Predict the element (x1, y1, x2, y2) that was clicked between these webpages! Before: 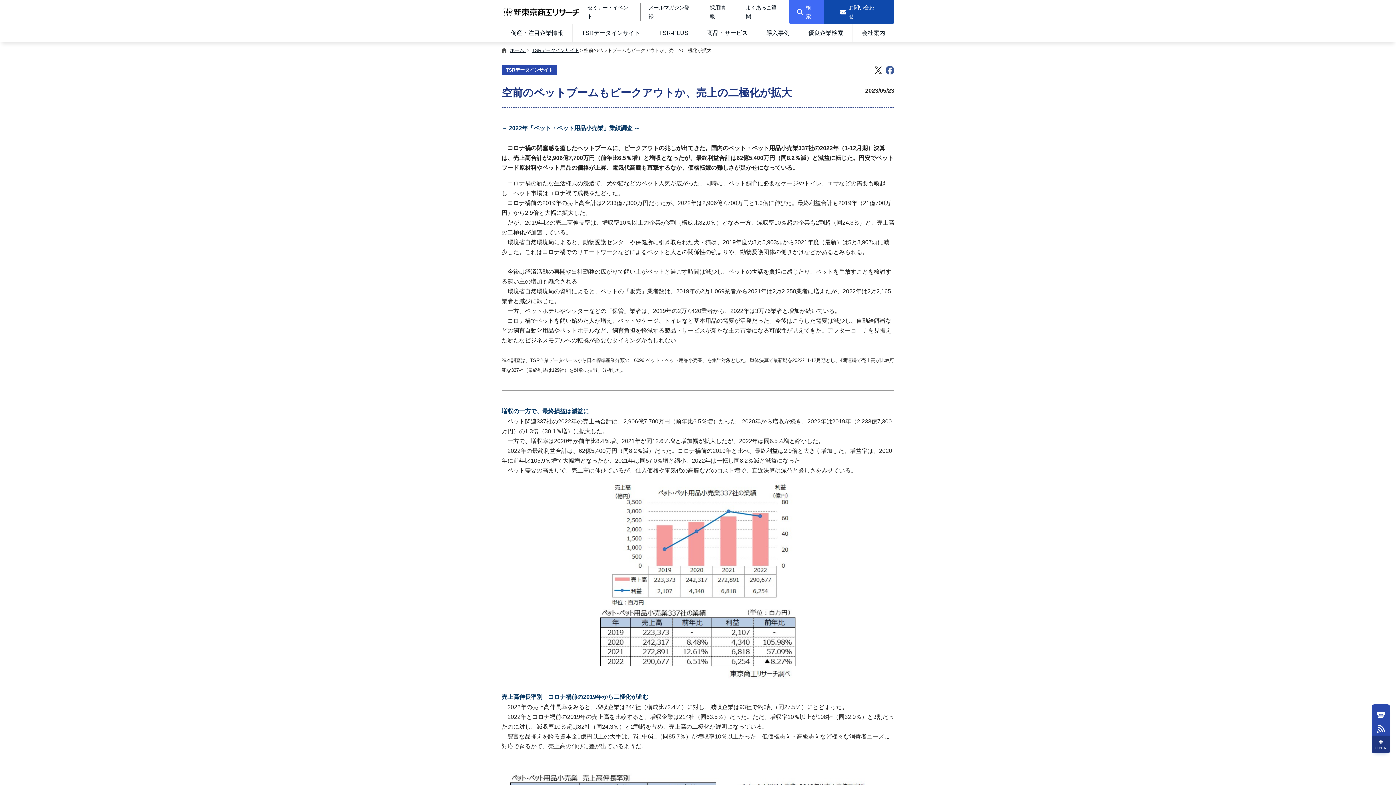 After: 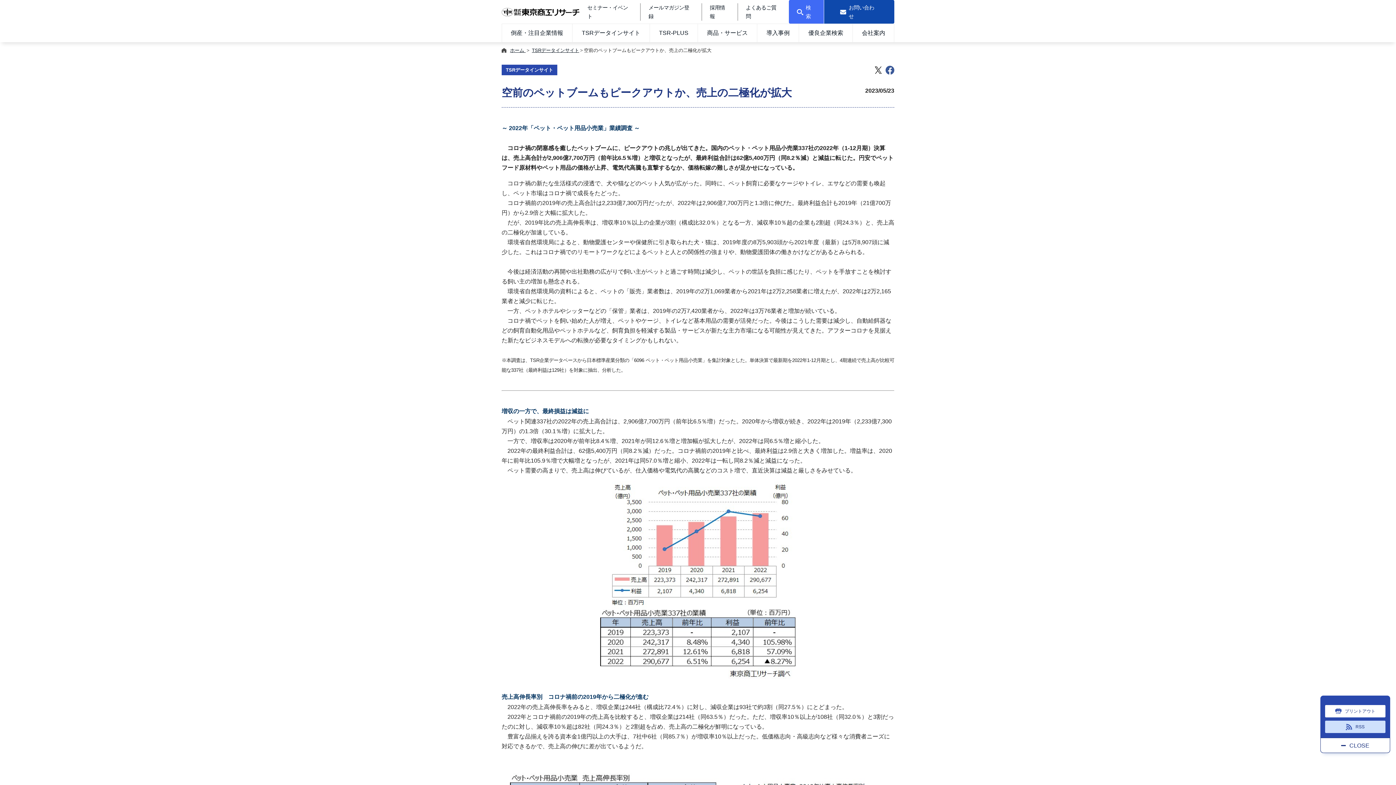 Action: label: OPEN bbox: (1372, 736, 1390, 753)